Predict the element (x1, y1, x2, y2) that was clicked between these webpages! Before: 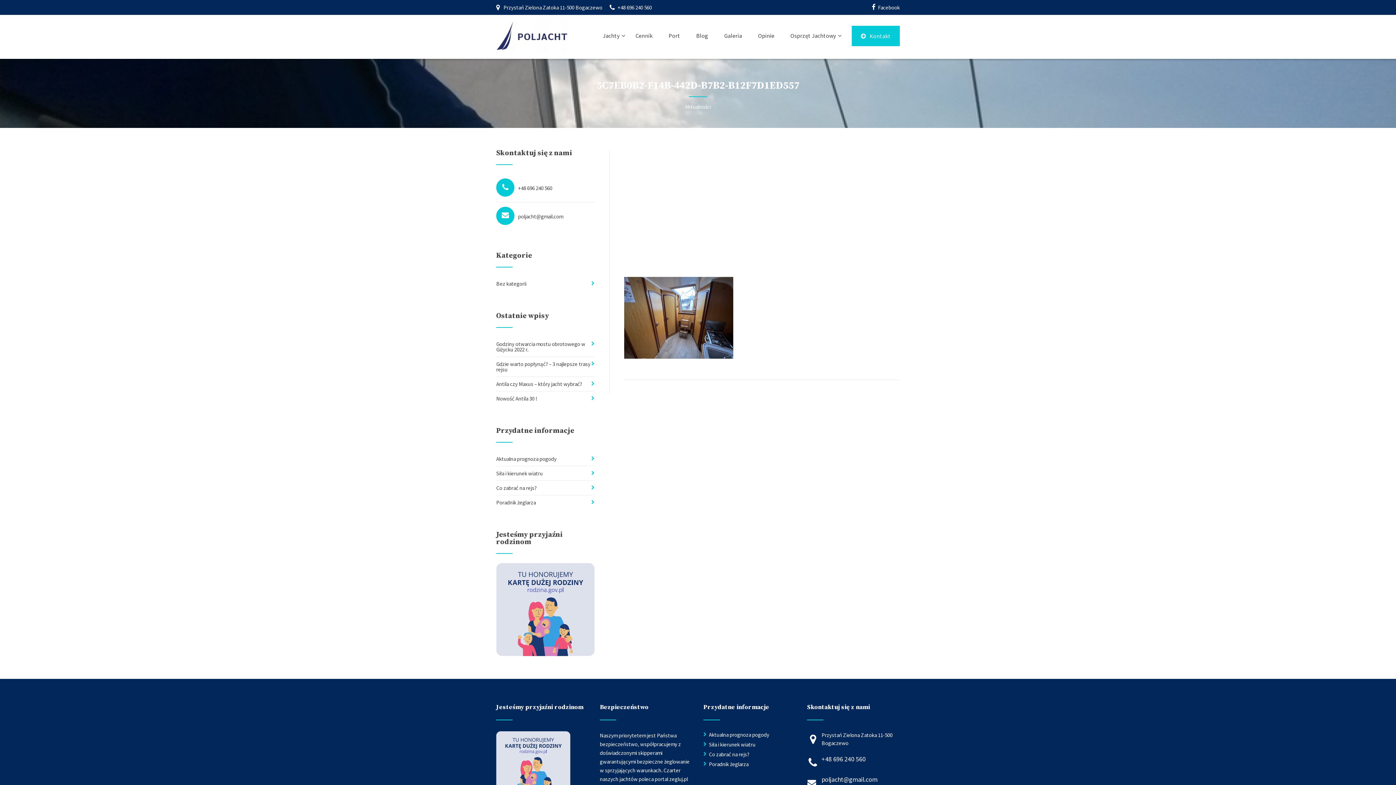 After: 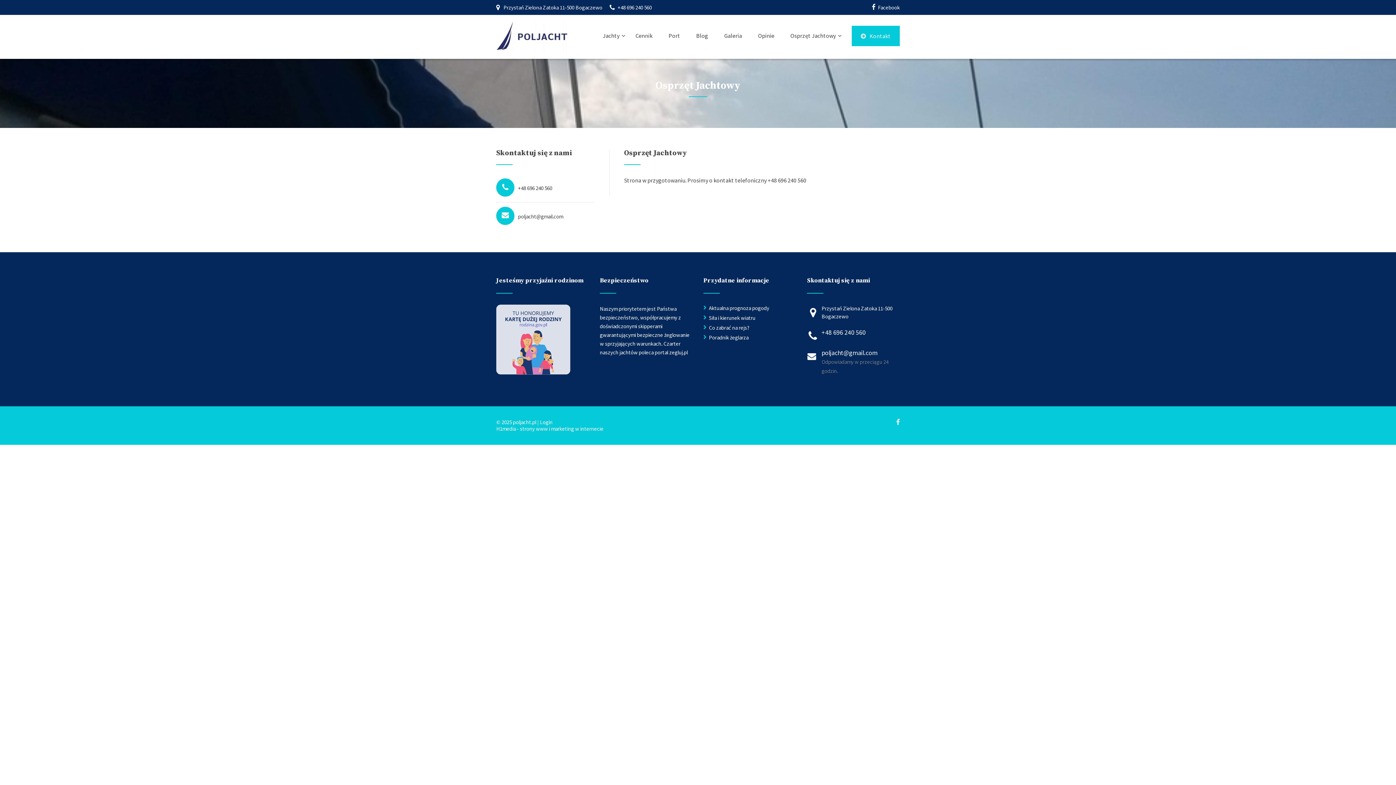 Action: label: Osprzęt Jachtowy bbox: (790, 25, 852, 45)